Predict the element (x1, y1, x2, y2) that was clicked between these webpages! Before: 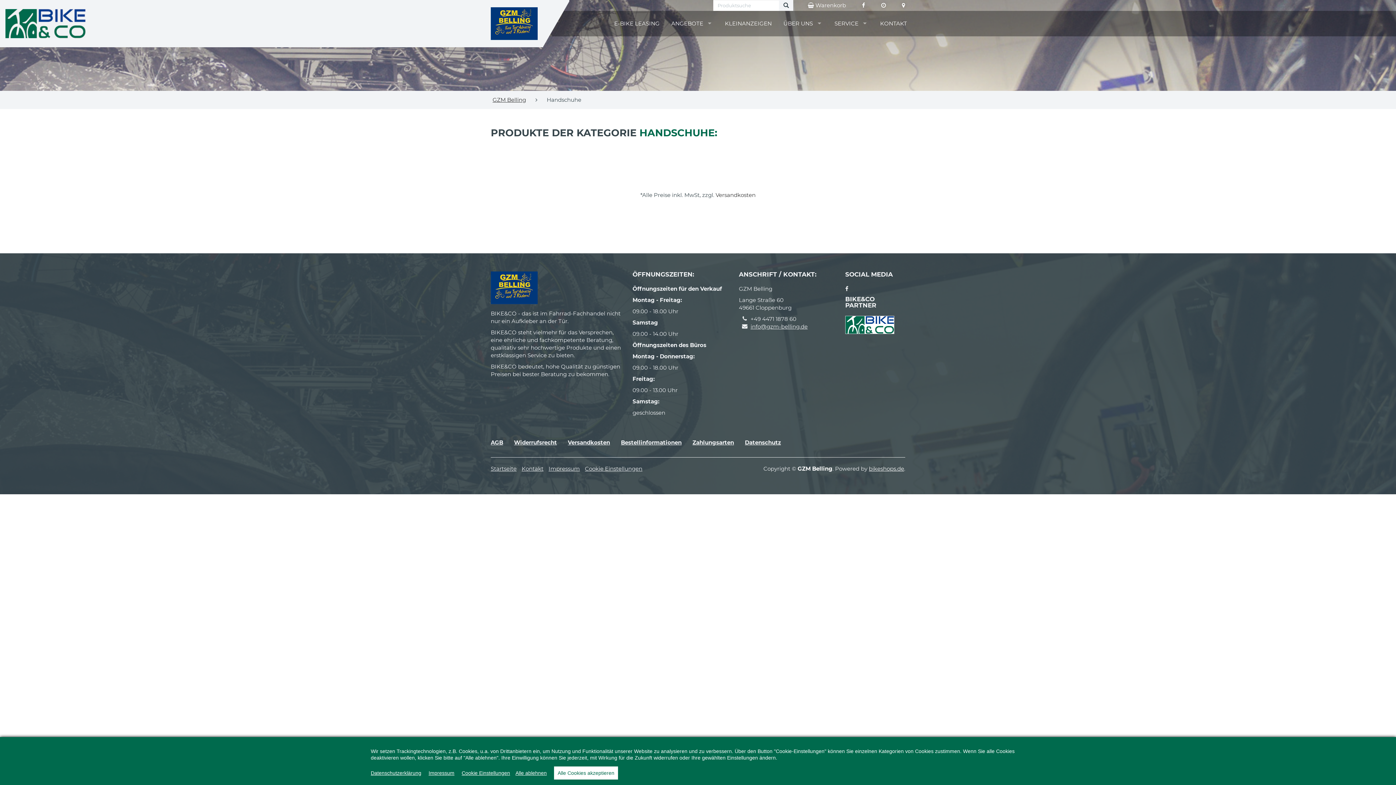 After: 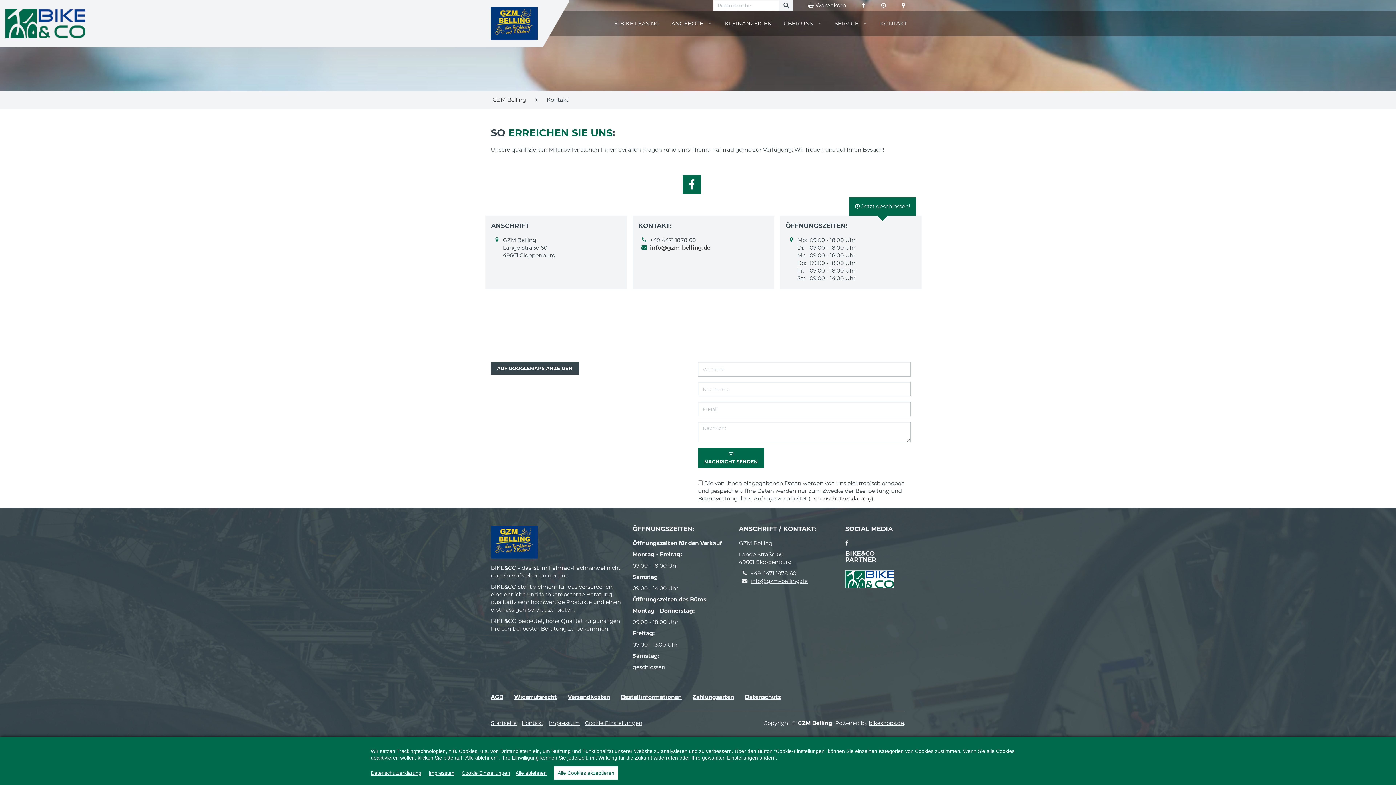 Action: bbox: (881, 0, 886, 10)